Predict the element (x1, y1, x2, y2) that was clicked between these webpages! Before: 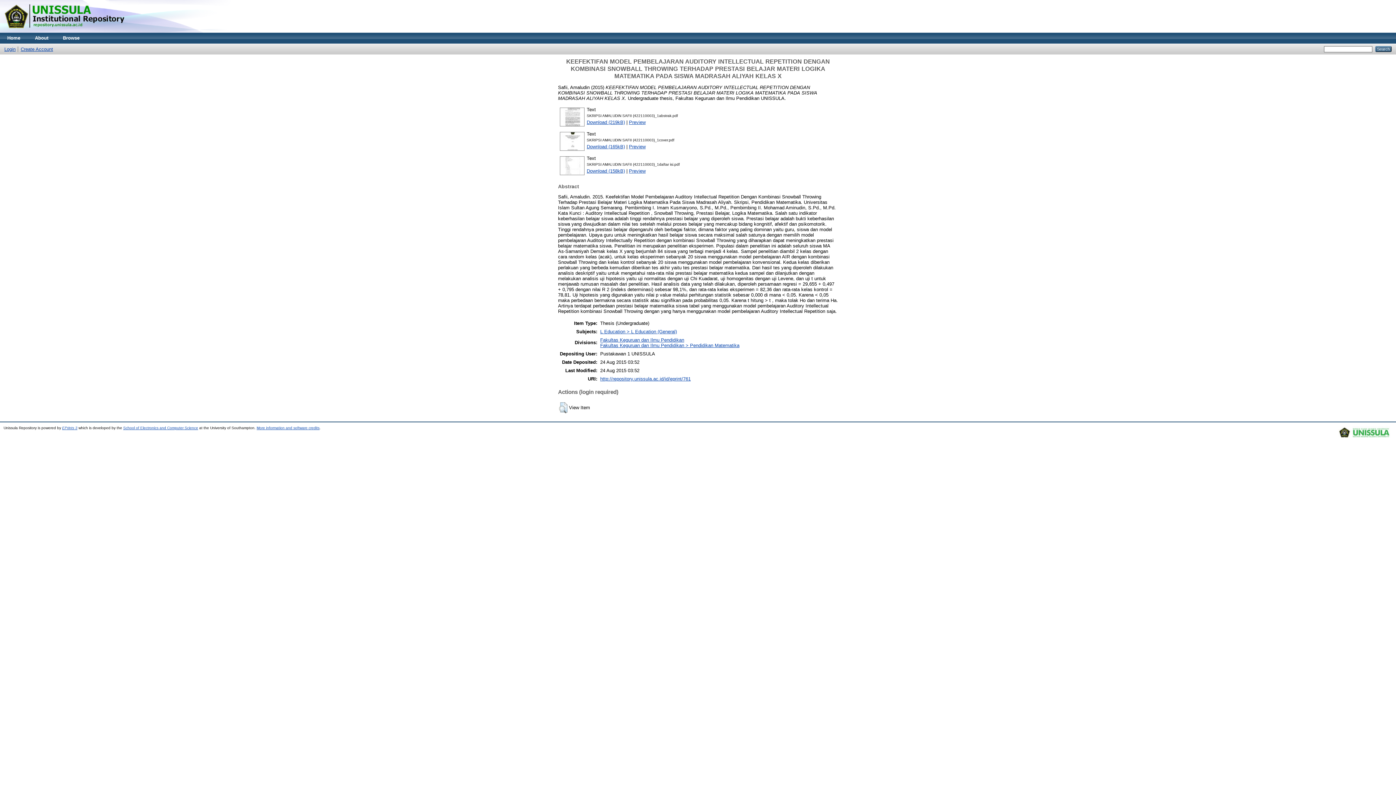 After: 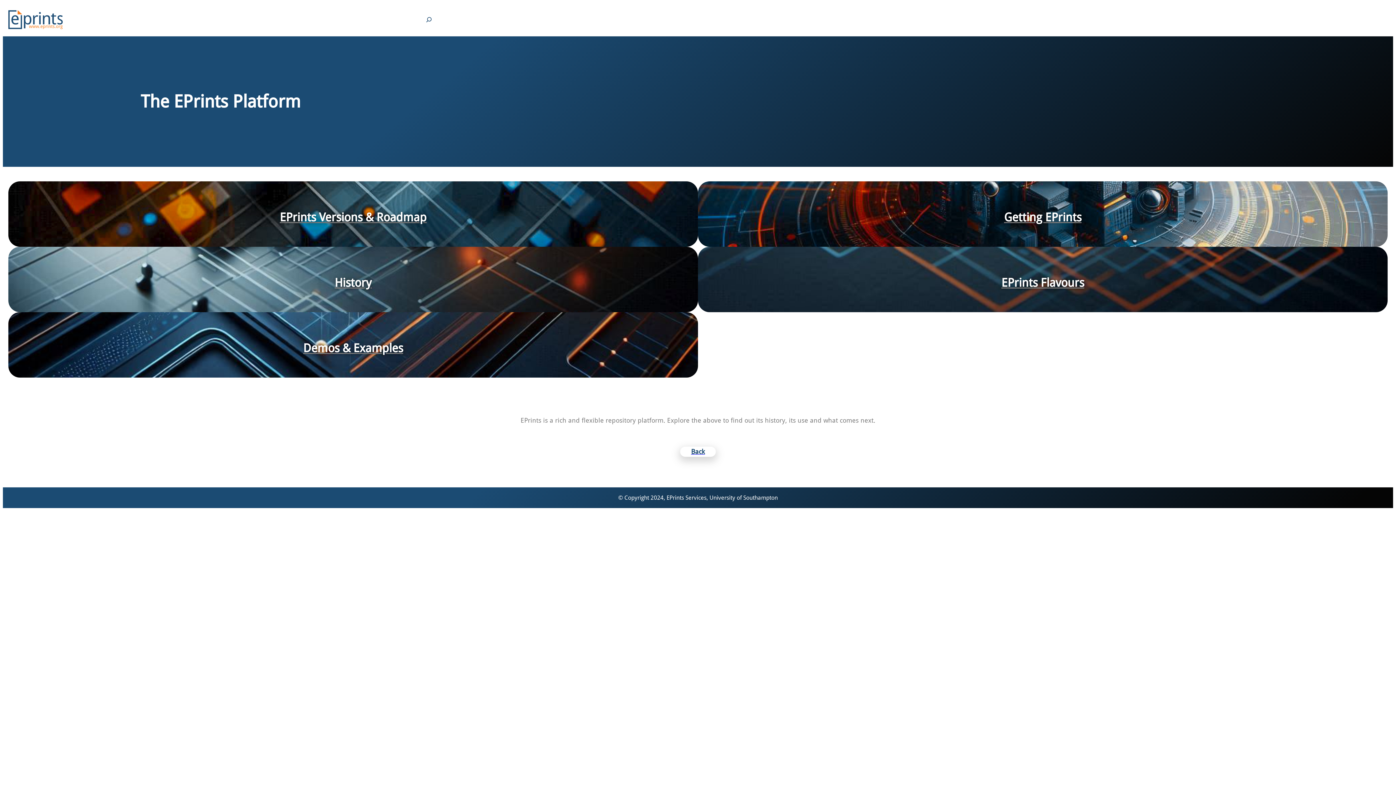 Action: bbox: (62, 426, 77, 430) label: EPrints 3